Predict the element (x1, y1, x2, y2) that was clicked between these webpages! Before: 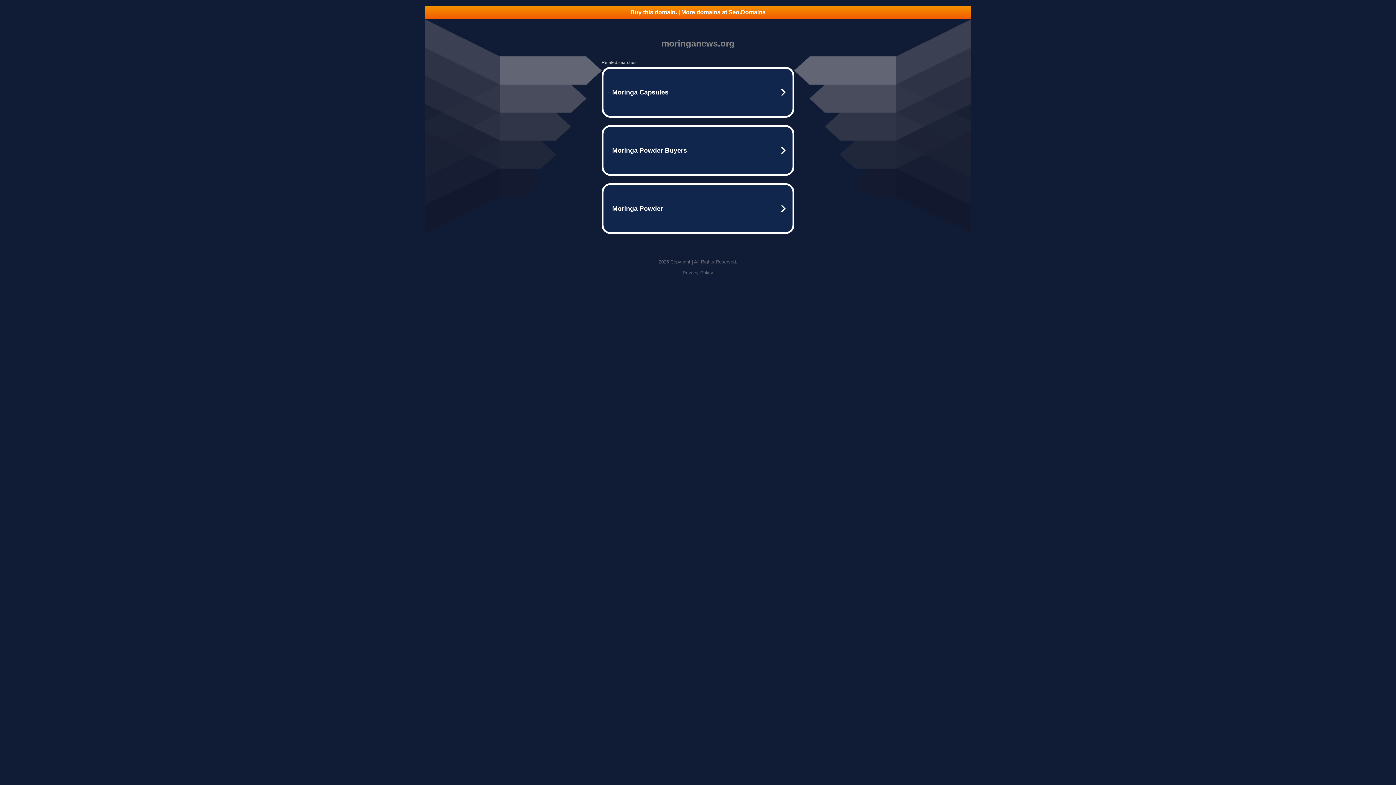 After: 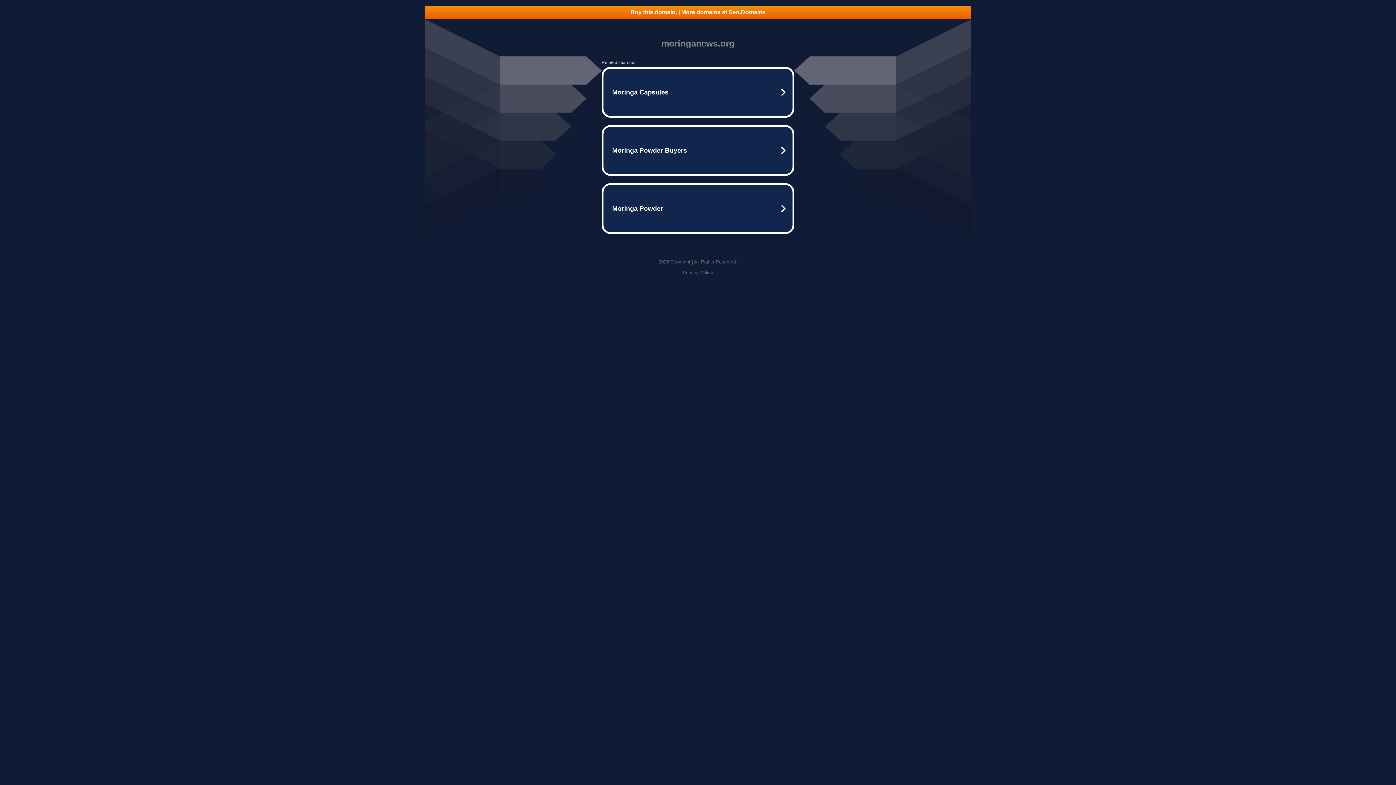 Action: bbox: (682, 270, 713, 275) label: Privacy Policy